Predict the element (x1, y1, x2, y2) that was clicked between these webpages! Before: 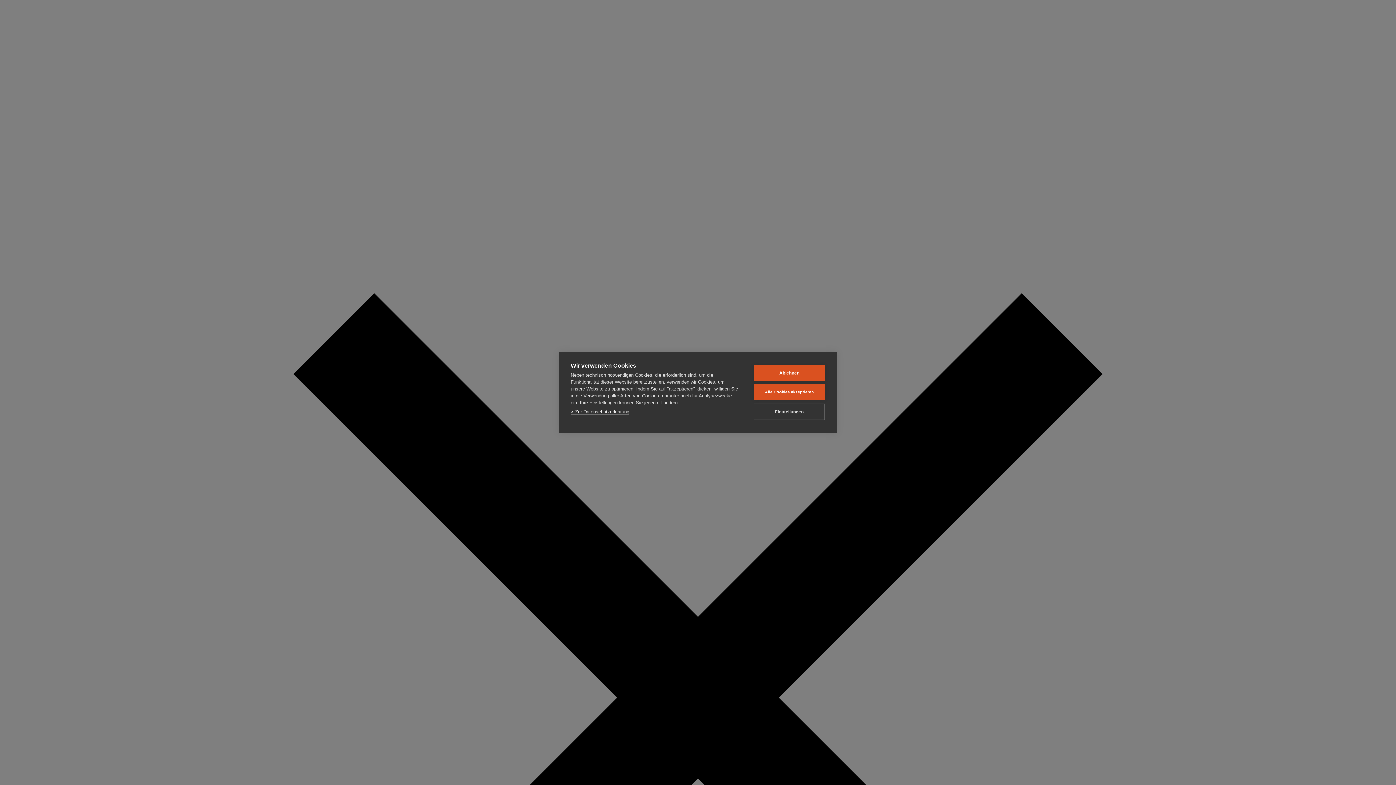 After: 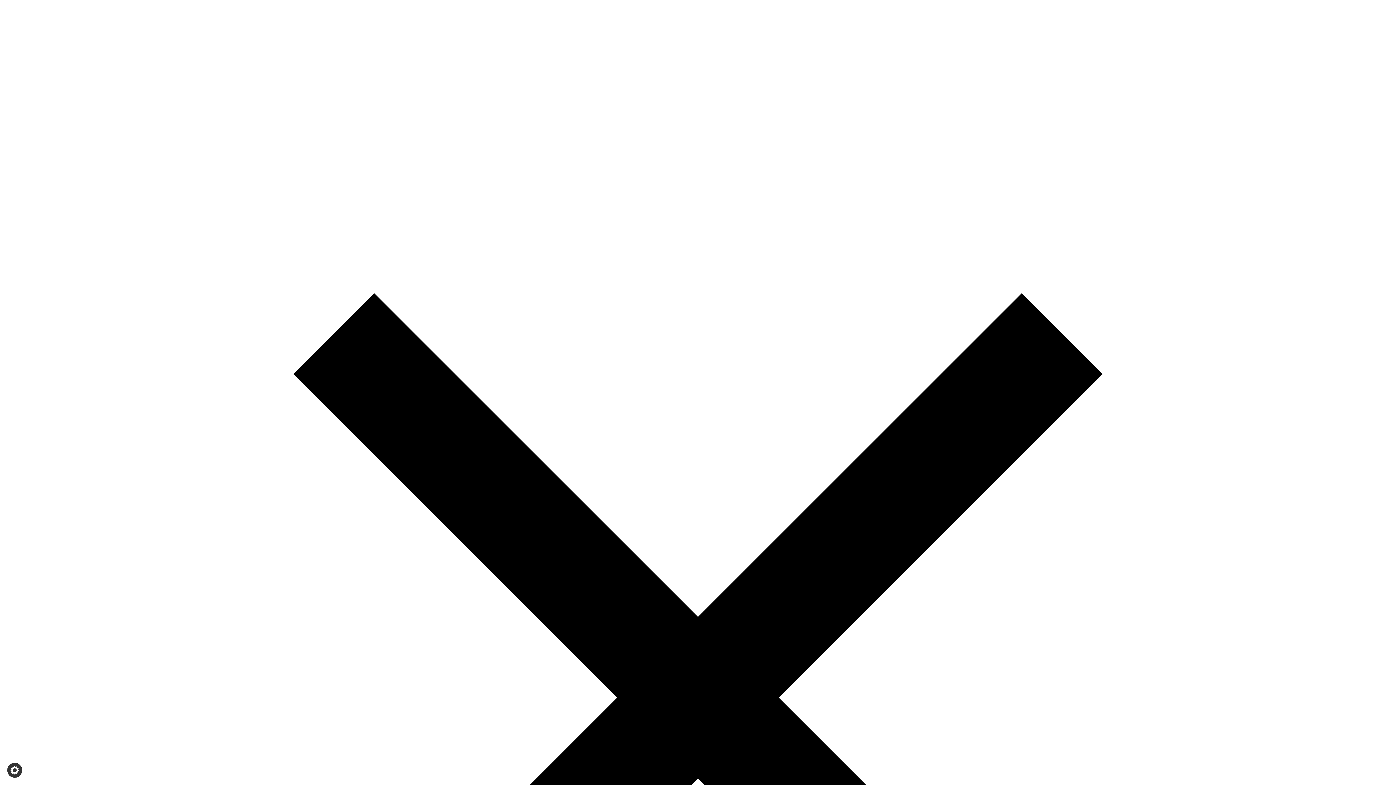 Action: label: Alle Cookies akzeptieren bbox: (753, 384, 825, 400)